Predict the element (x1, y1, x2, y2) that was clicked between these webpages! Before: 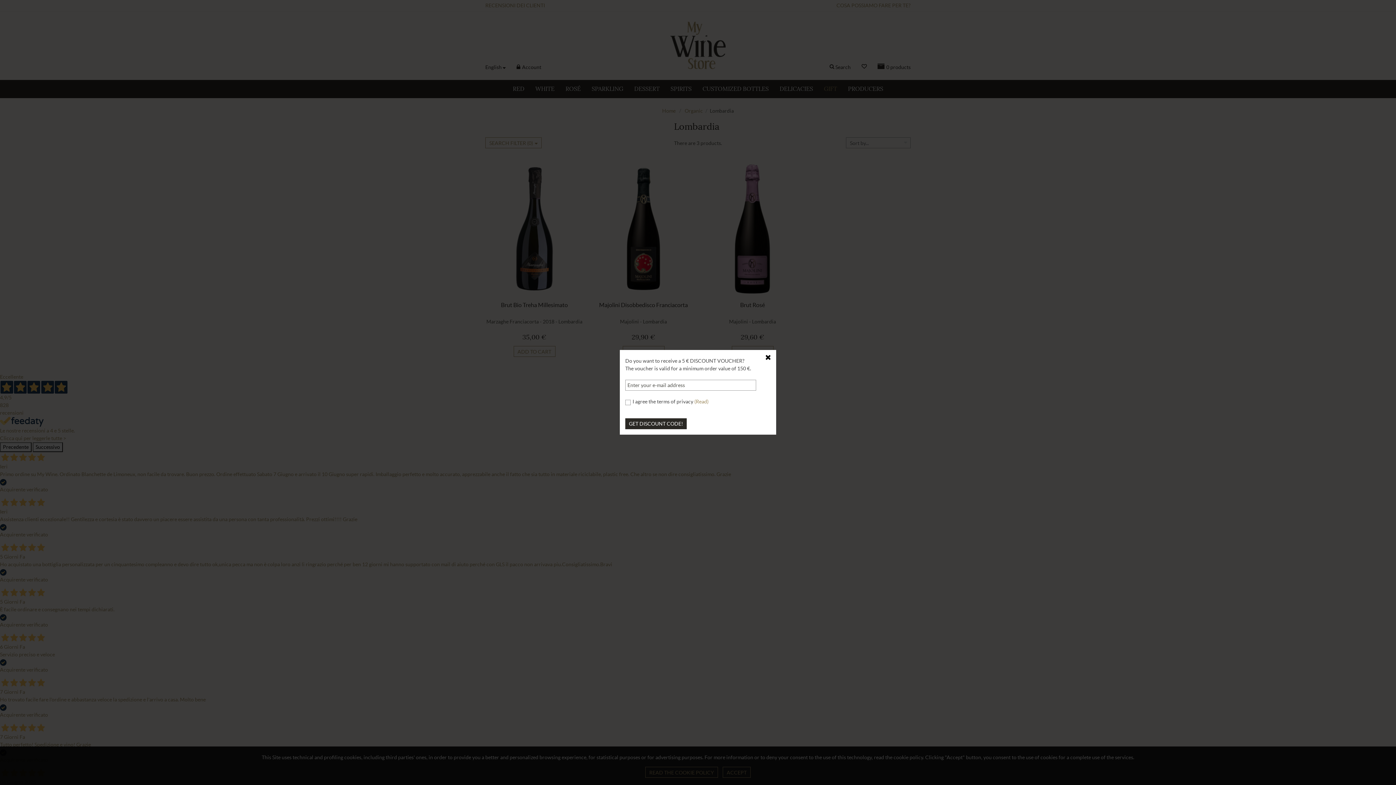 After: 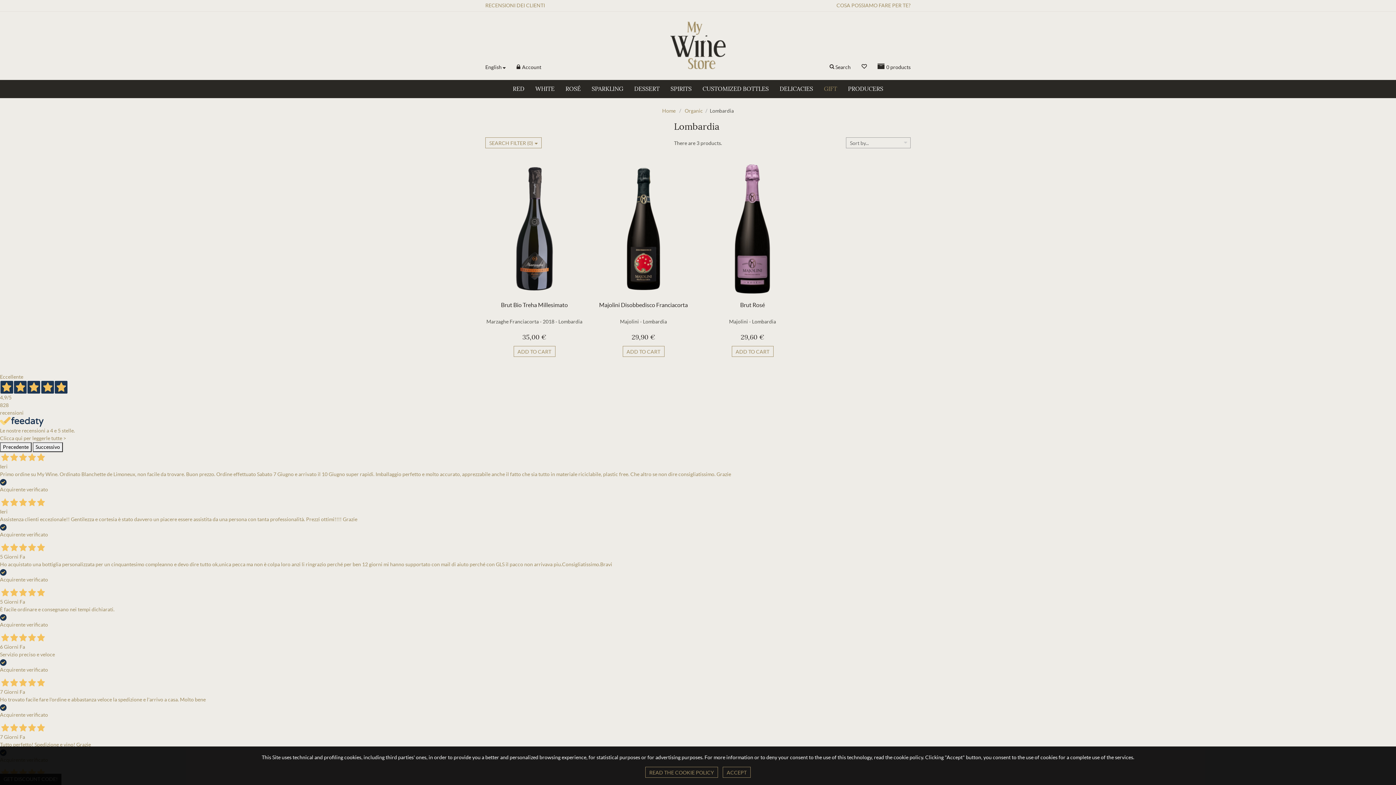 Action: bbox: (765, 353, 772, 361)